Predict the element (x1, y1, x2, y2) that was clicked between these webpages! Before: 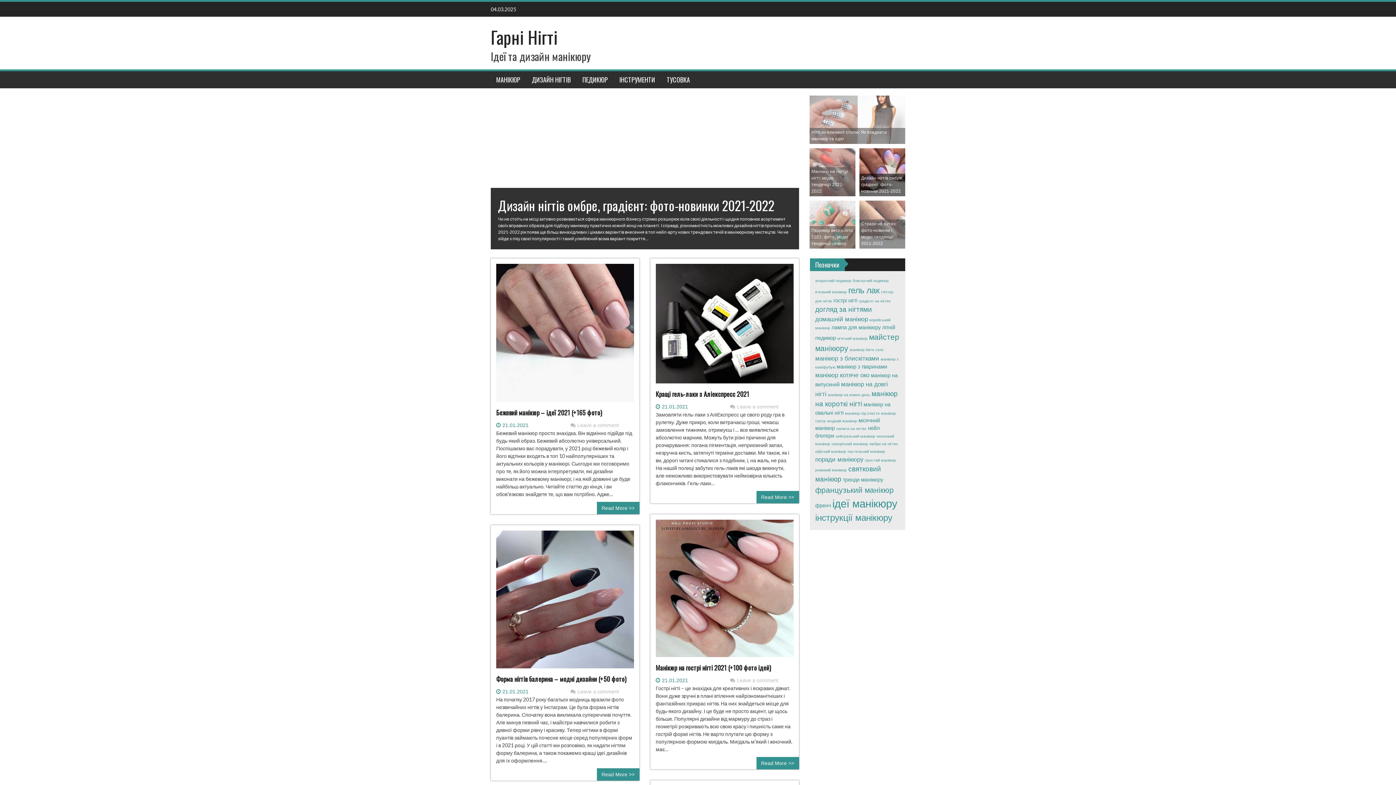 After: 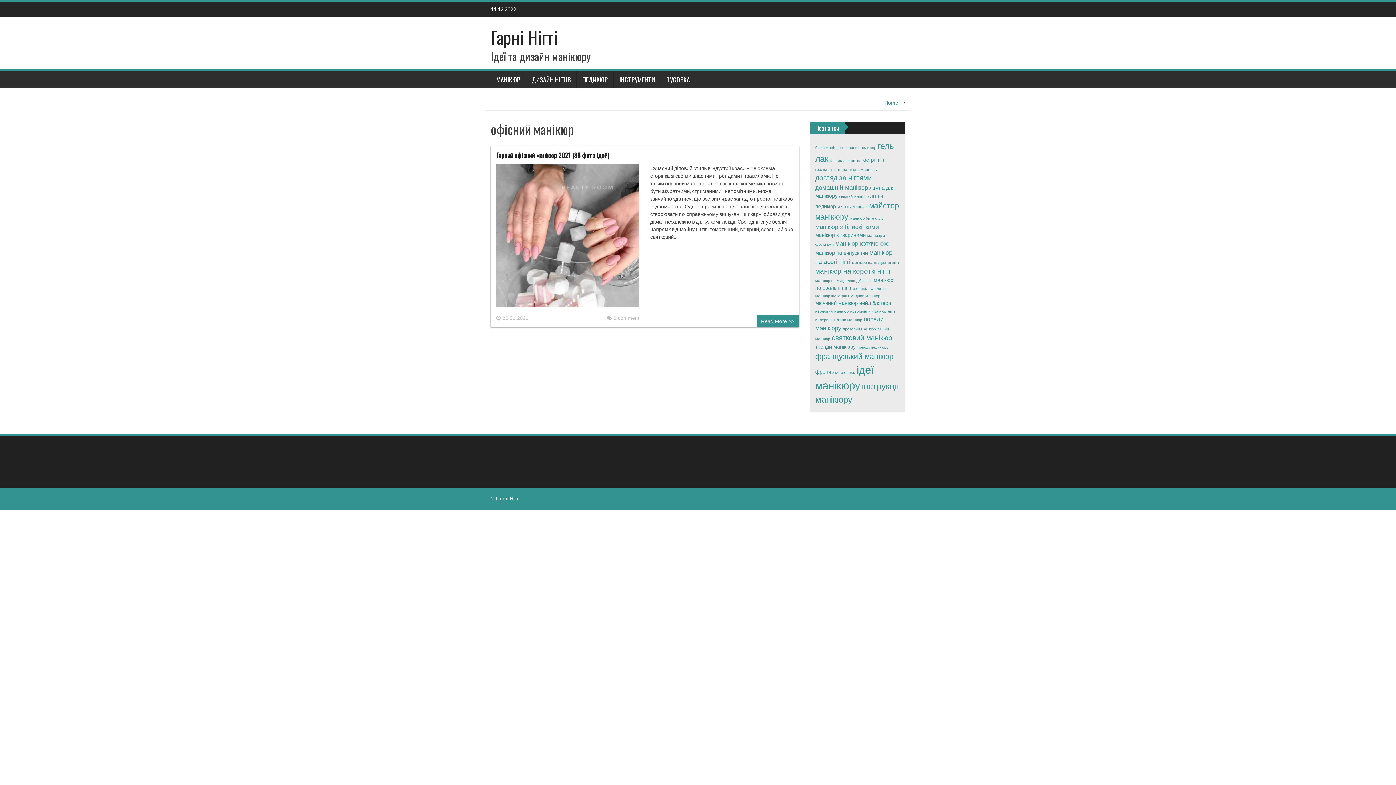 Action: bbox: (815, 449, 846, 453) label: офісний манікюр (1 елемент)